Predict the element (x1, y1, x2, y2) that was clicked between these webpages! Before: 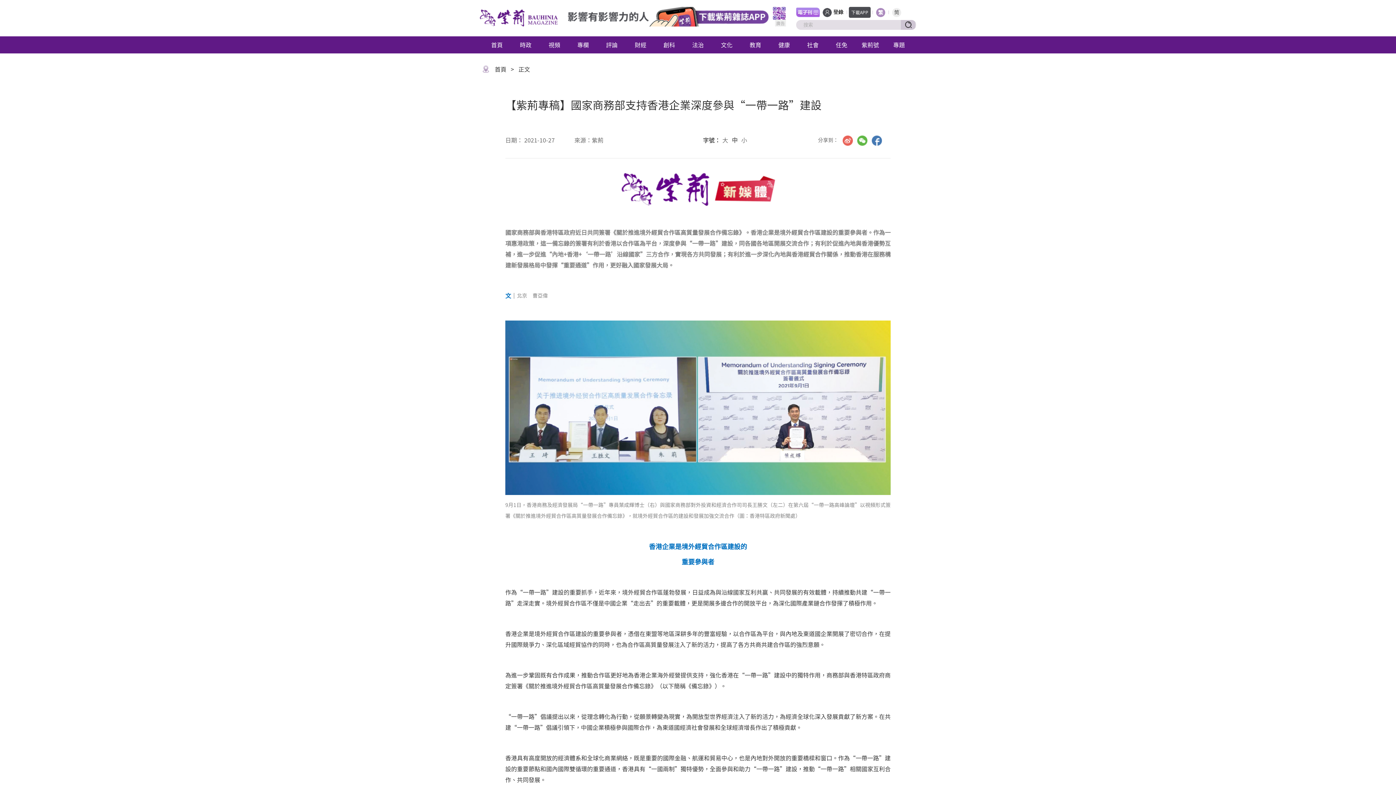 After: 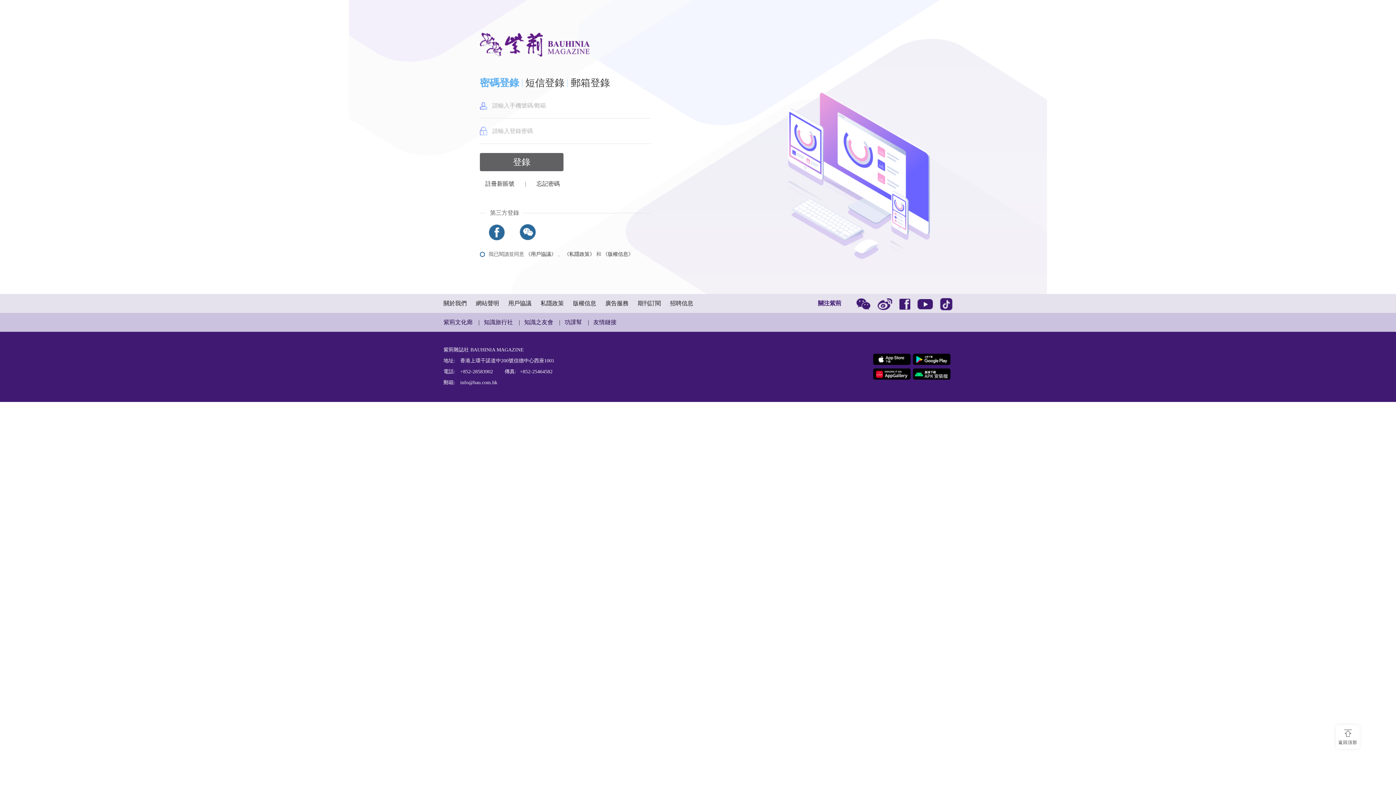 Action: label: 登錄 bbox: (833, 9, 843, 14)